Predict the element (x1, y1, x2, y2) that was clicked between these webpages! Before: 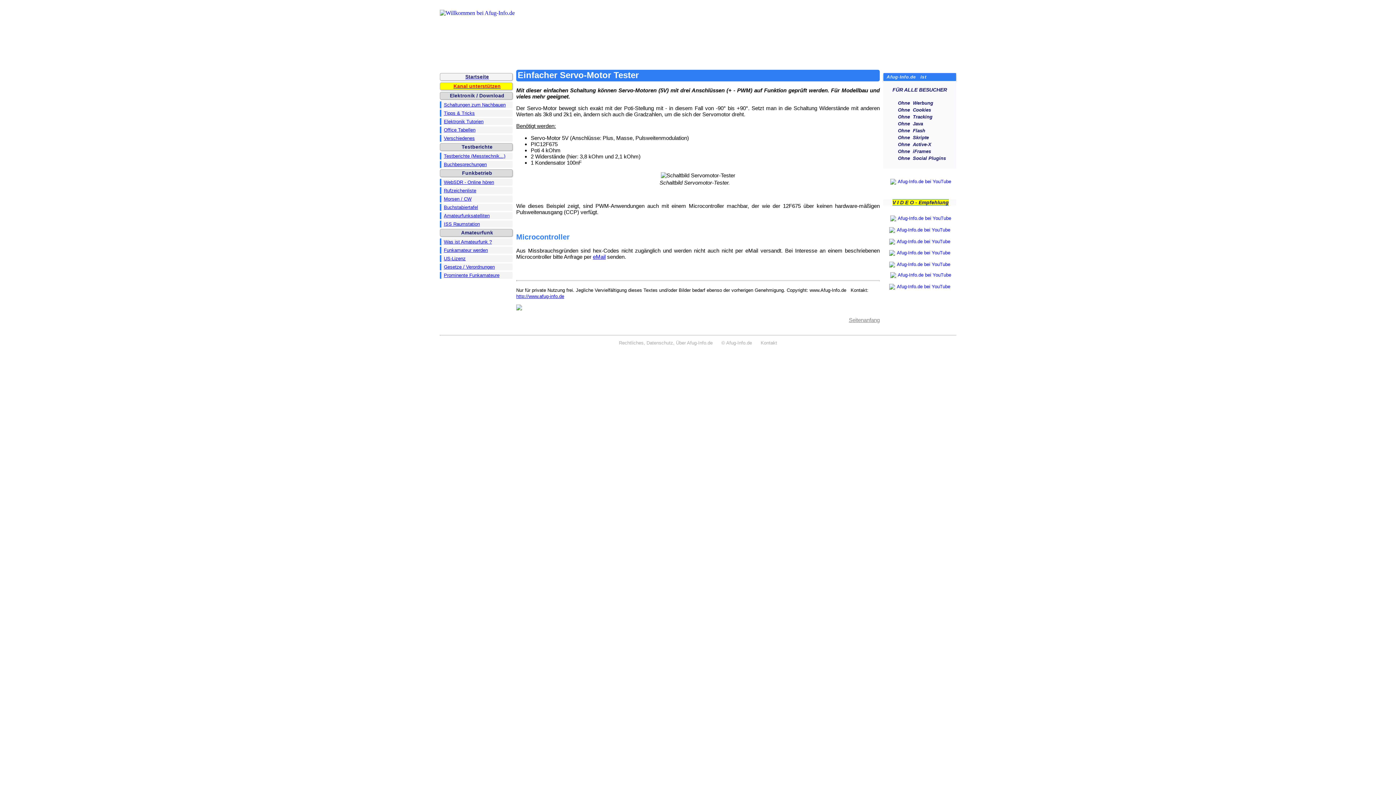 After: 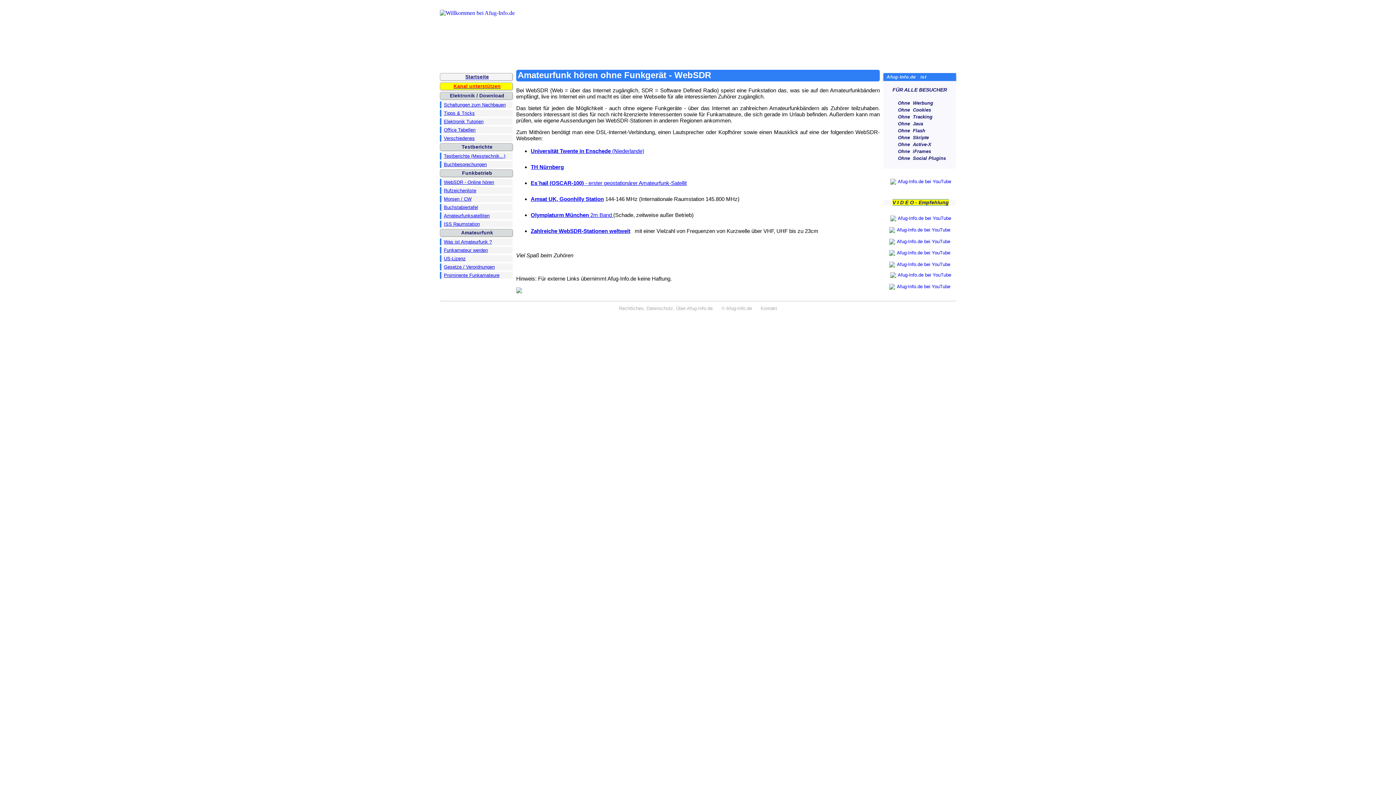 Action: bbox: (440, 178, 512, 185) label: WebSDR - Online hören